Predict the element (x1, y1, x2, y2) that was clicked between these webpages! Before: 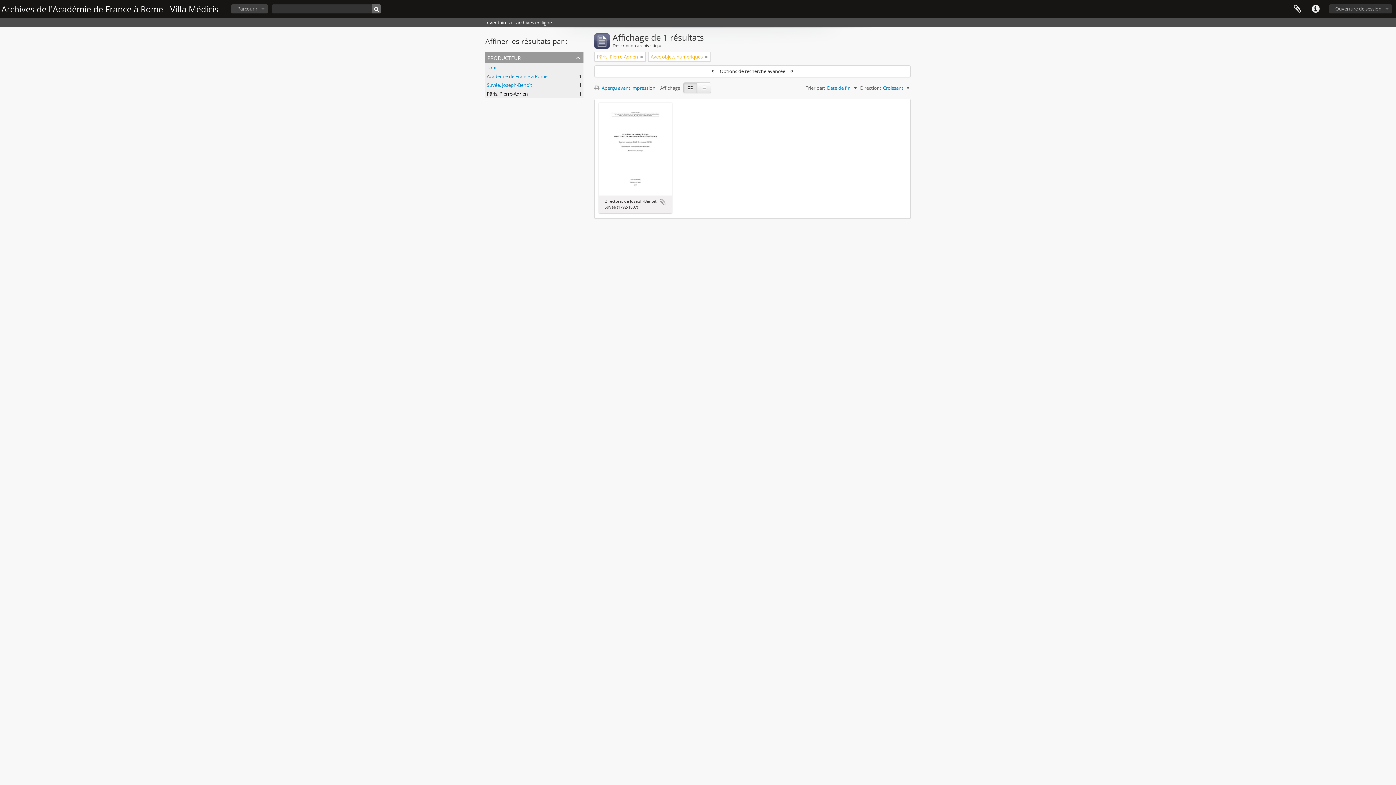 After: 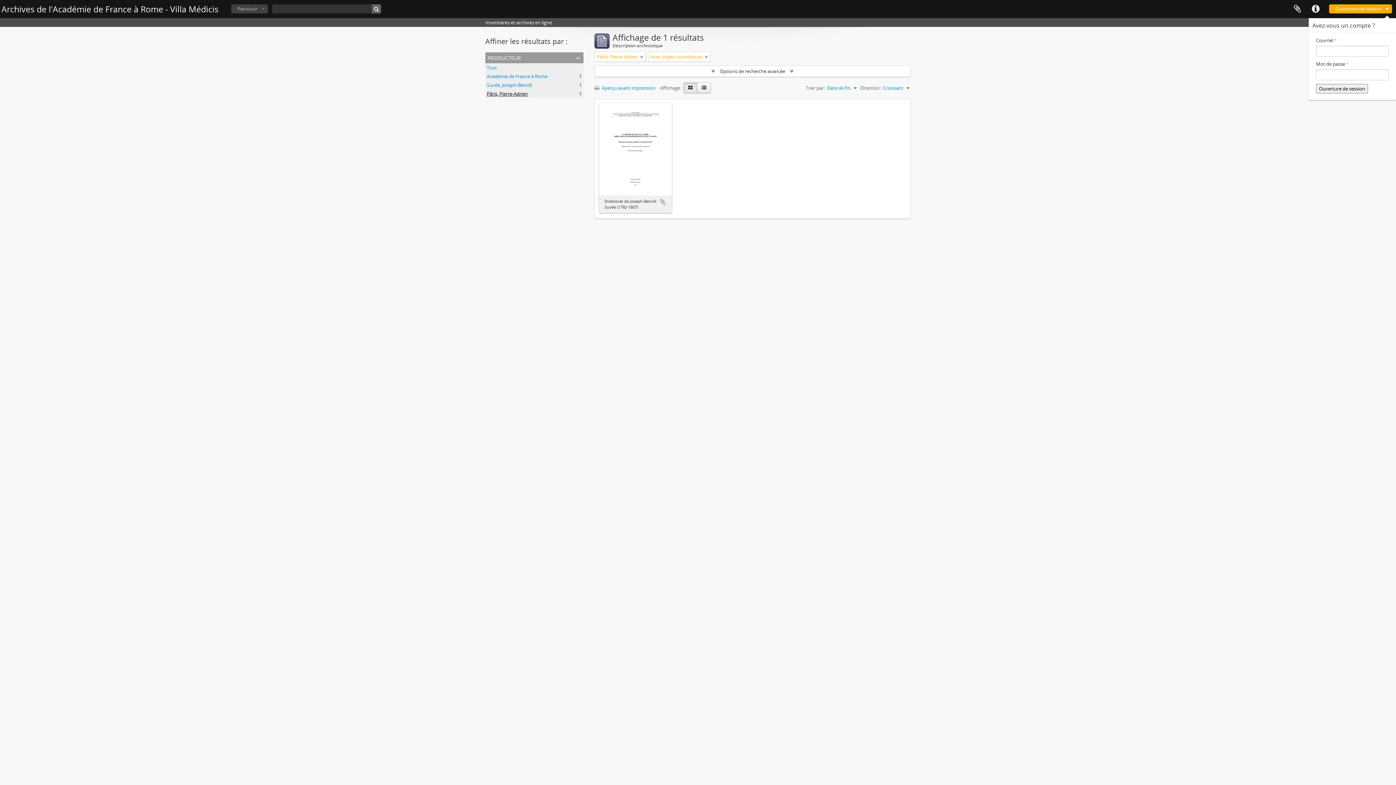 Action: bbox: (1329, 4, 1392, 13) label: Ouverture de session